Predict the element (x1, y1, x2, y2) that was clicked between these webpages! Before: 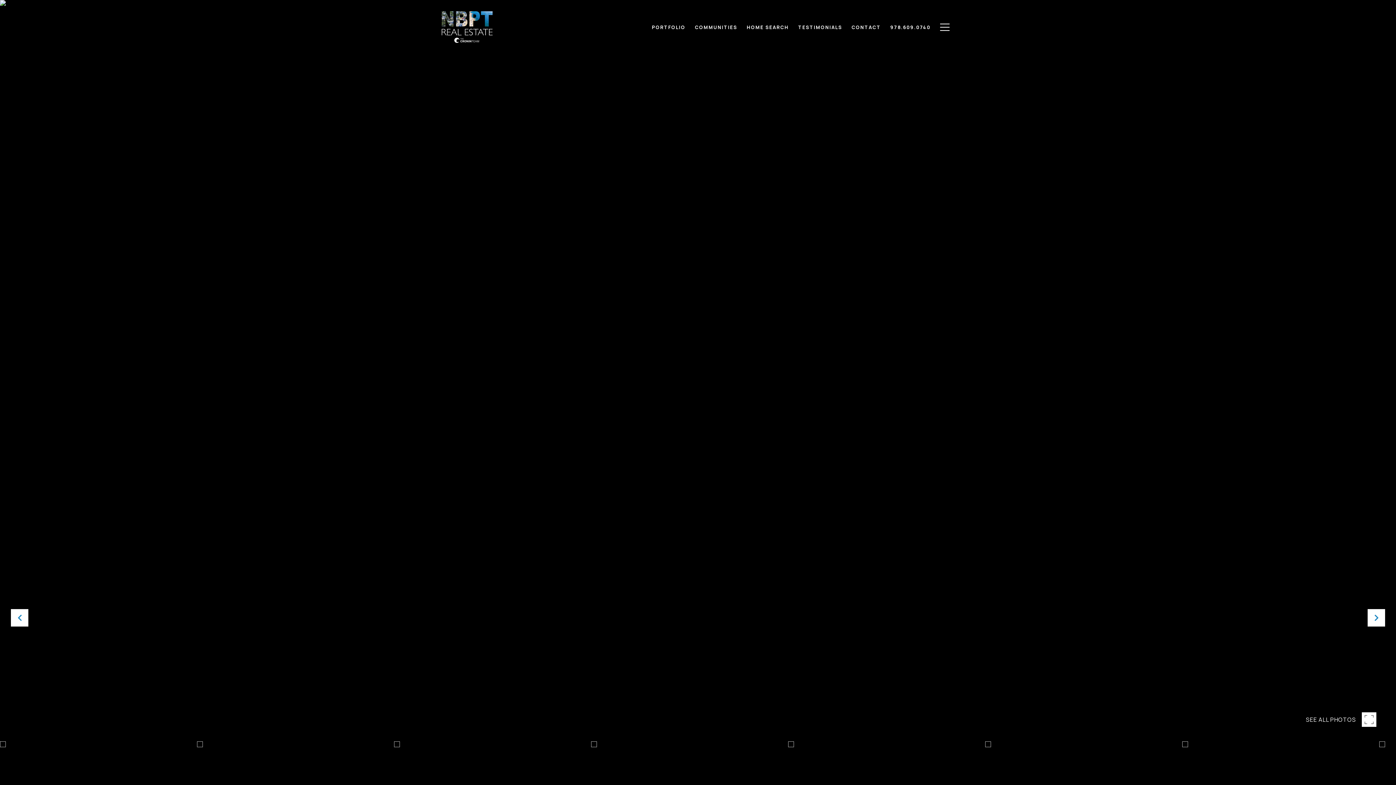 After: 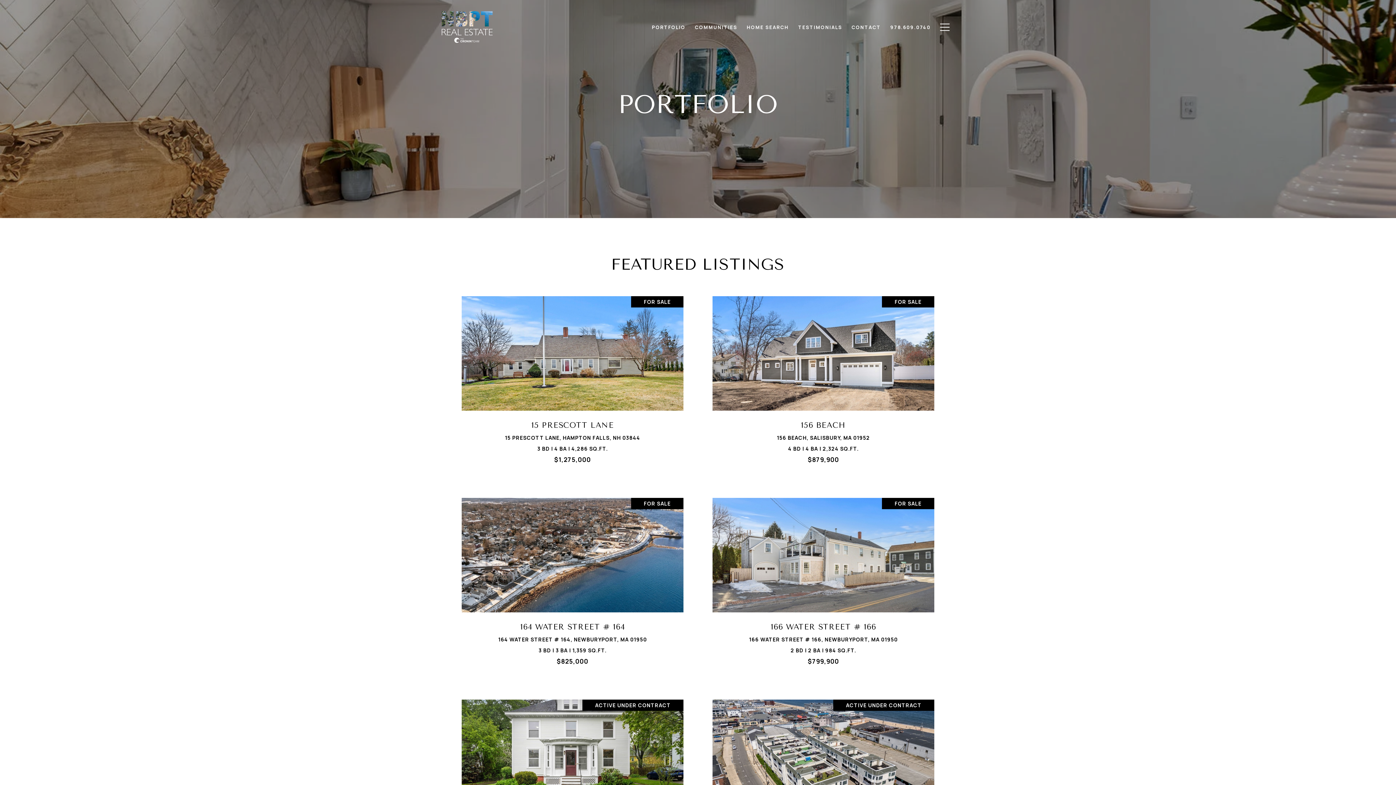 Action: label: PORTFOLIO bbox: (647, 20, 690, 34)